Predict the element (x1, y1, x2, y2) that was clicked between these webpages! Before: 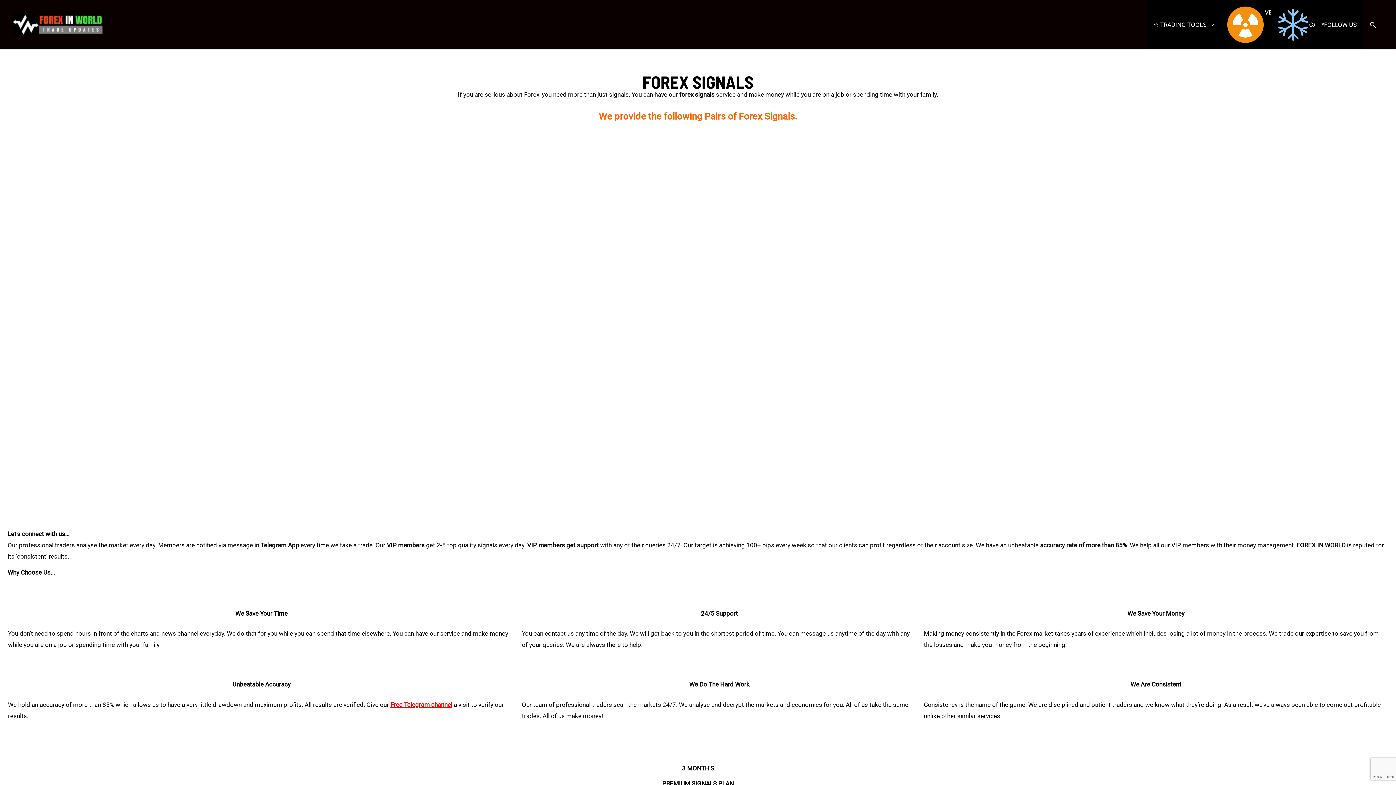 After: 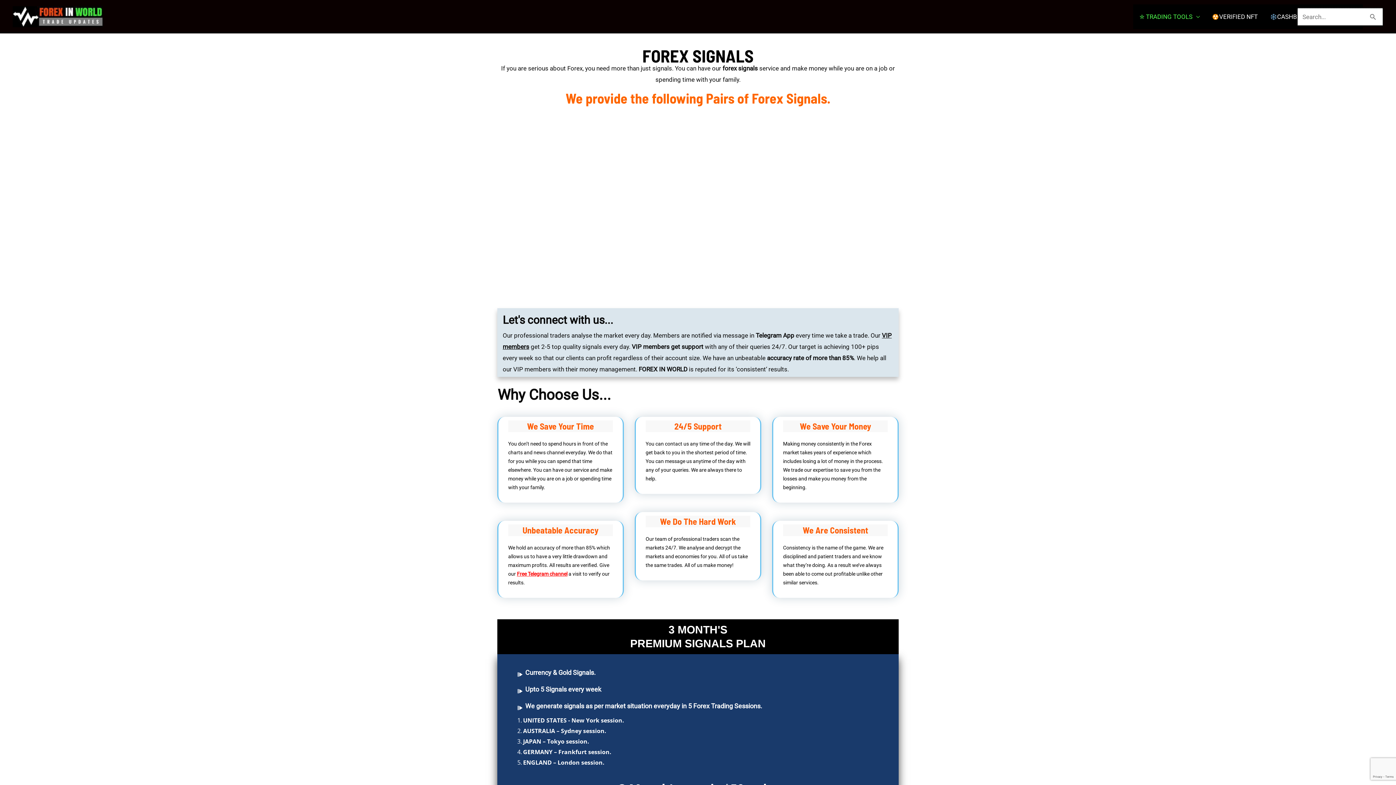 Action: bbox: (1369, 20, 1377, 28) label: Search button